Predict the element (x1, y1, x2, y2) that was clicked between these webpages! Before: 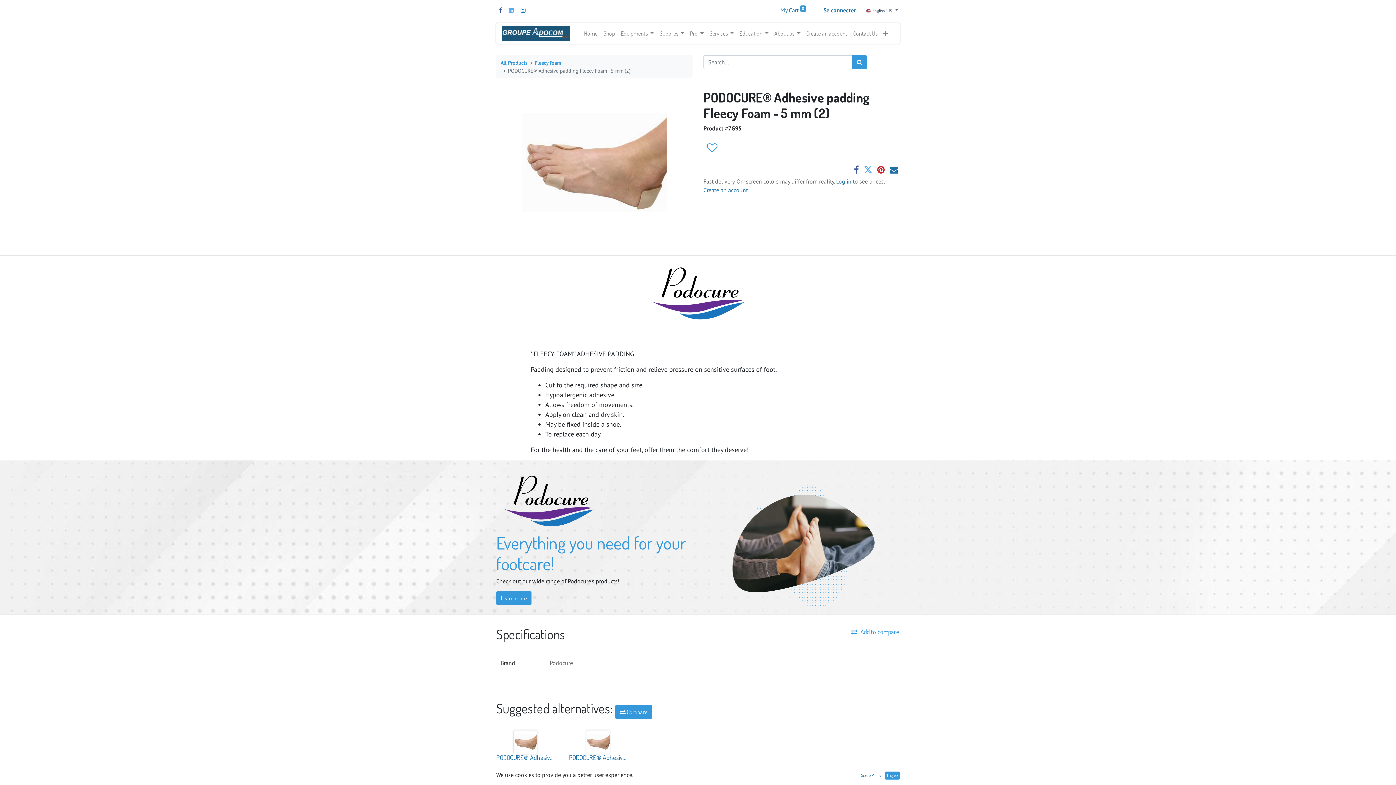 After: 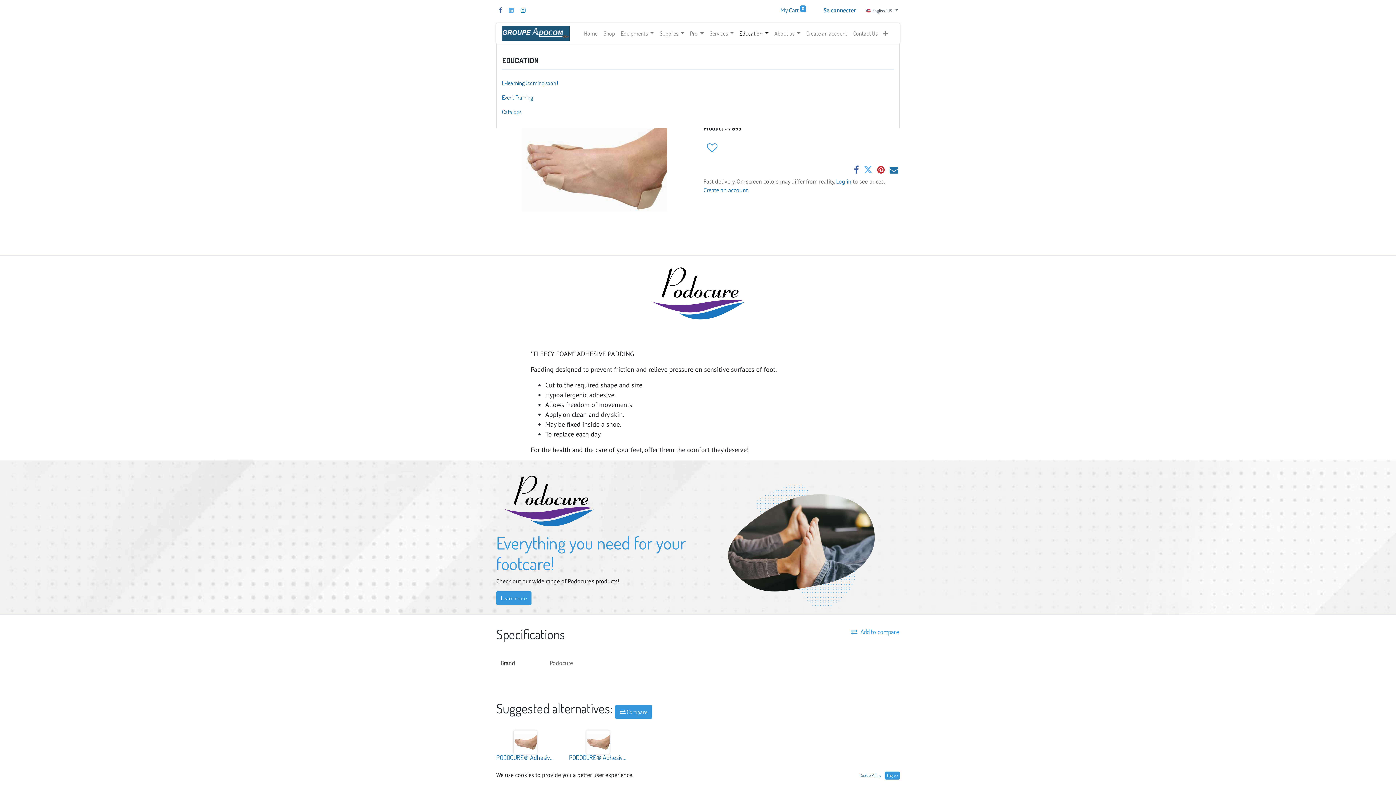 Action: bbox: (736, 26, 771, 40) label: Education 